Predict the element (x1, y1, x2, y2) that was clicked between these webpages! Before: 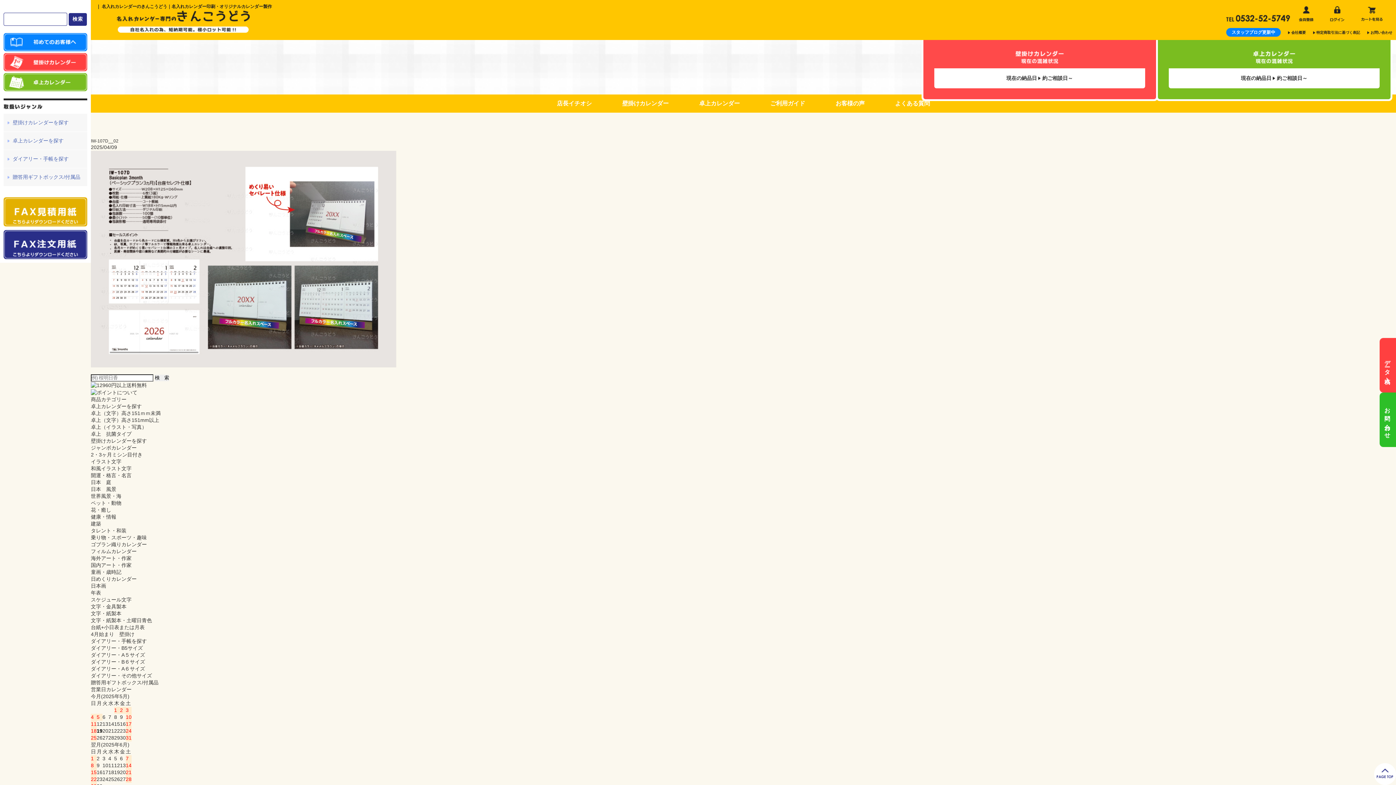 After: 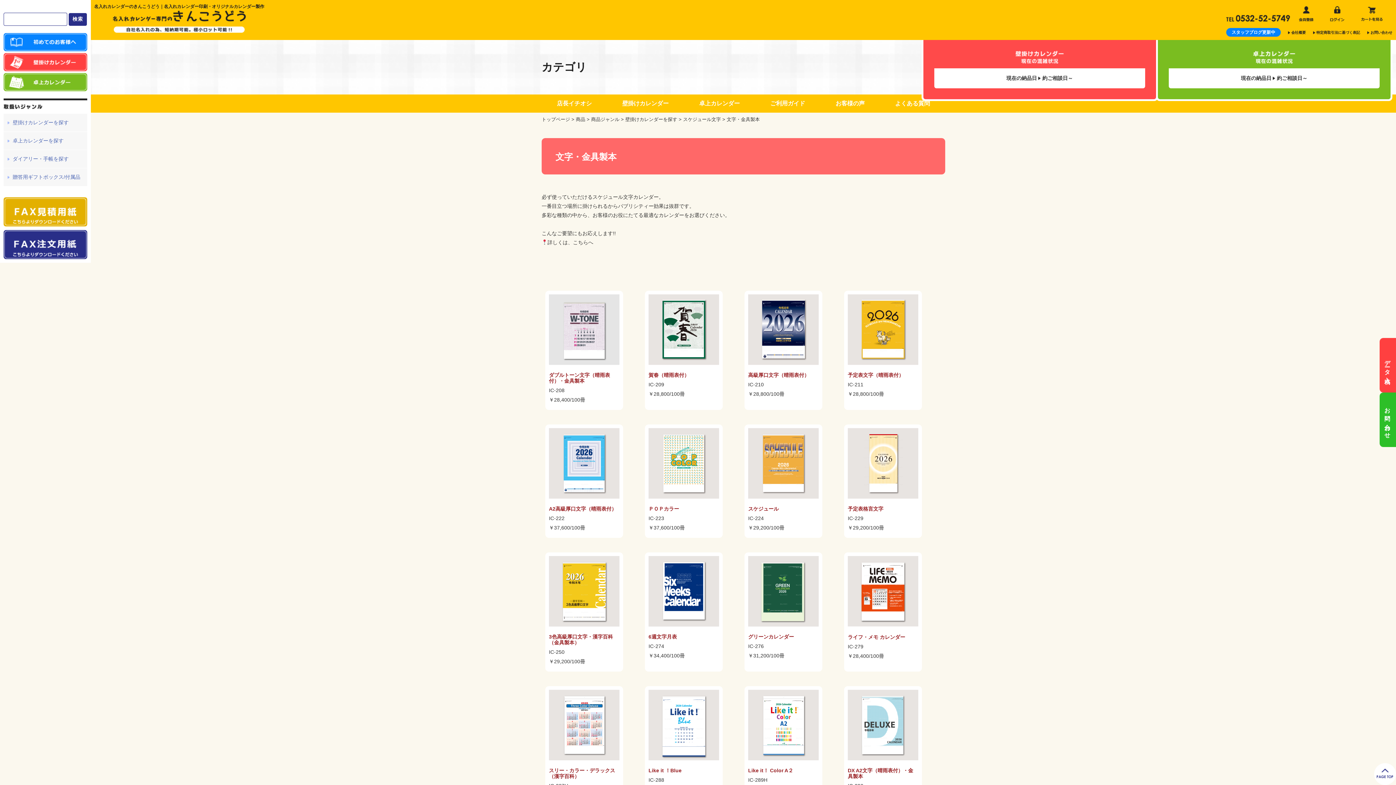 Action: label: 文字・金具製本 bbox: (90, 603, 126, 609)